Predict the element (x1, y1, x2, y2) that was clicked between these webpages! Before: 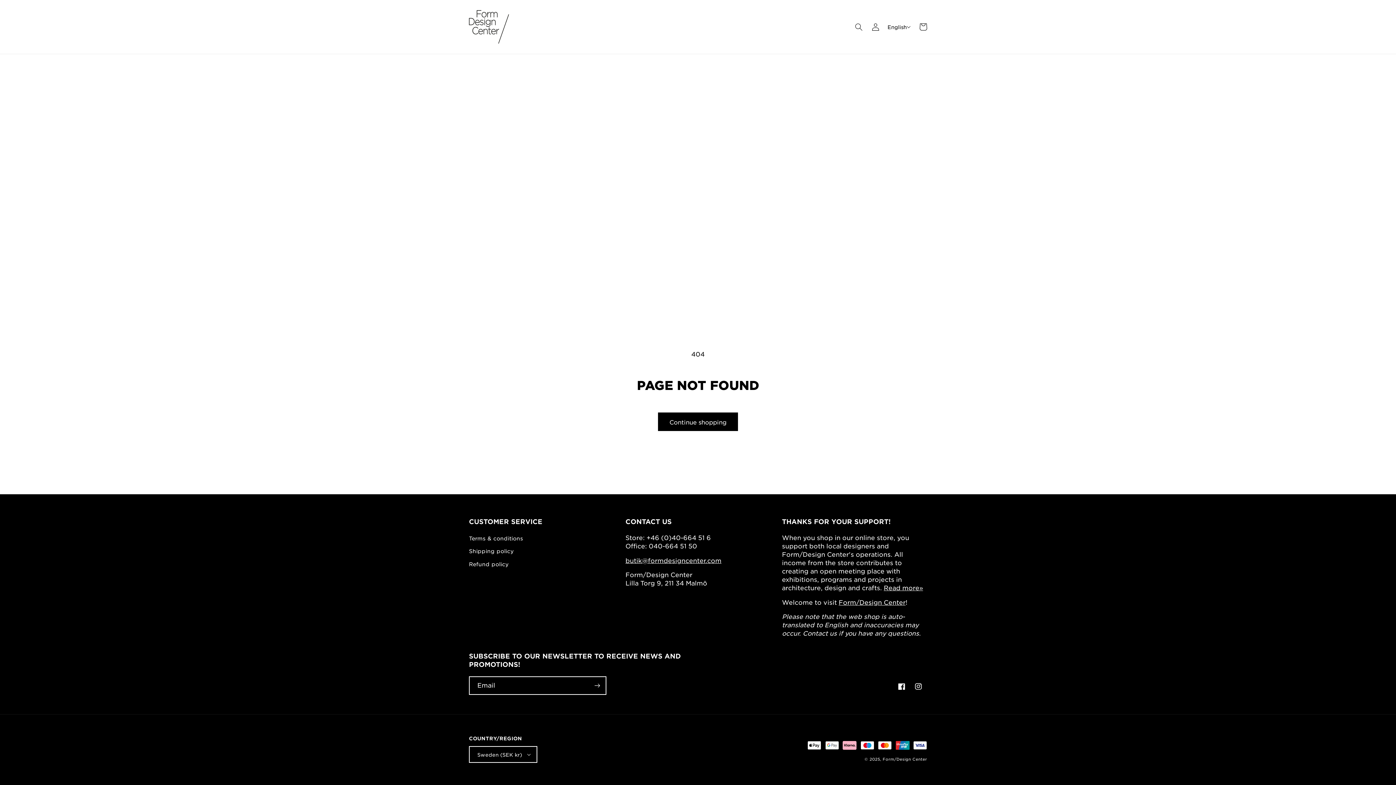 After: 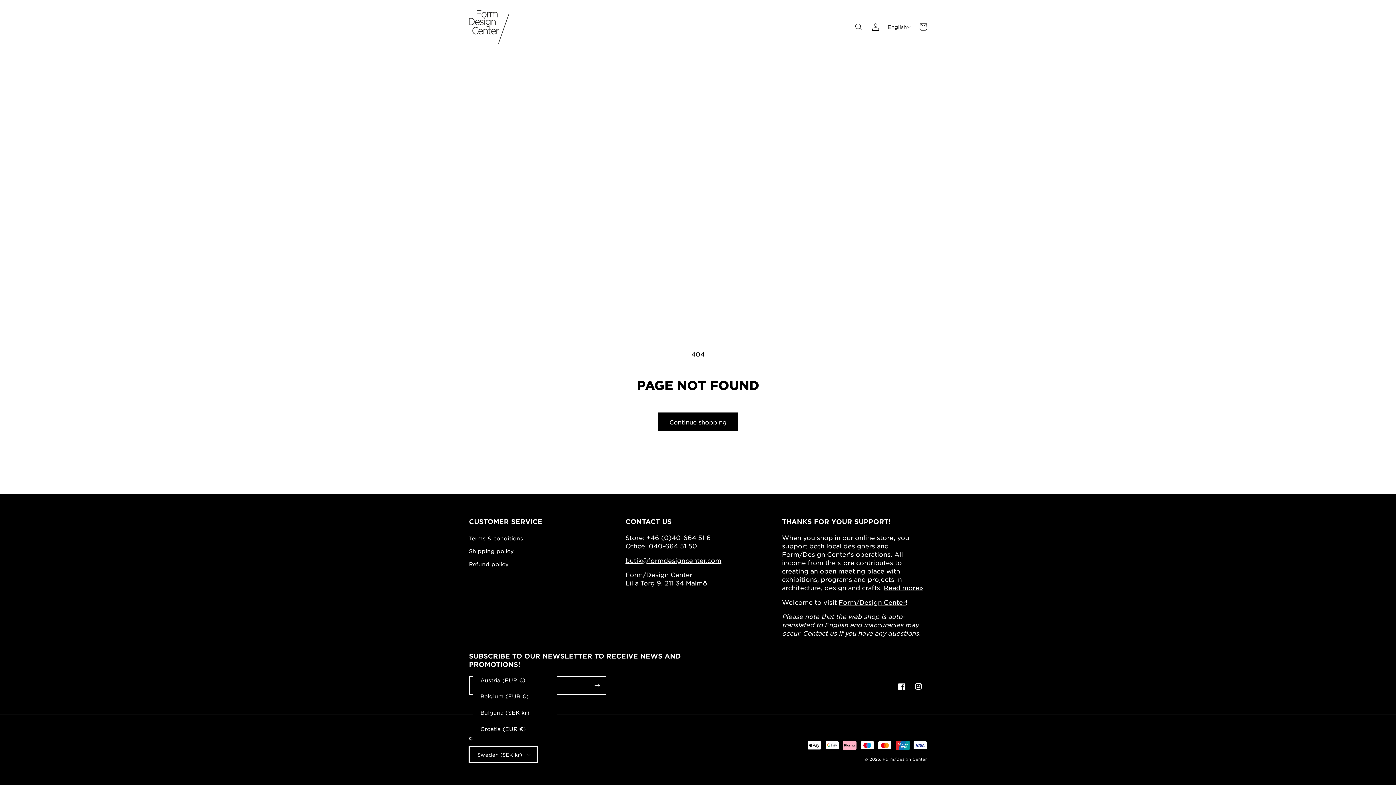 Action: bbox: (469, 746, 537, 763) label: Sweden (SEK kr)